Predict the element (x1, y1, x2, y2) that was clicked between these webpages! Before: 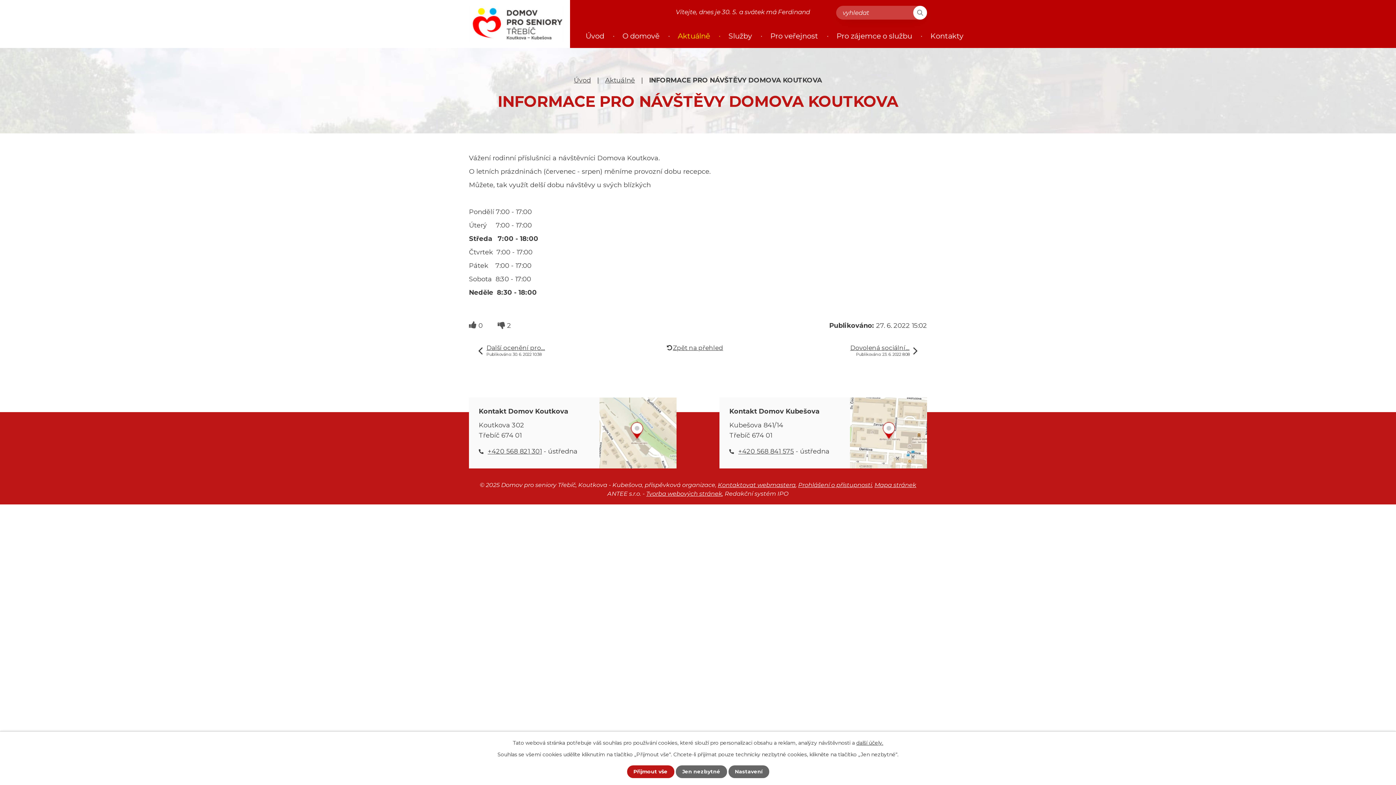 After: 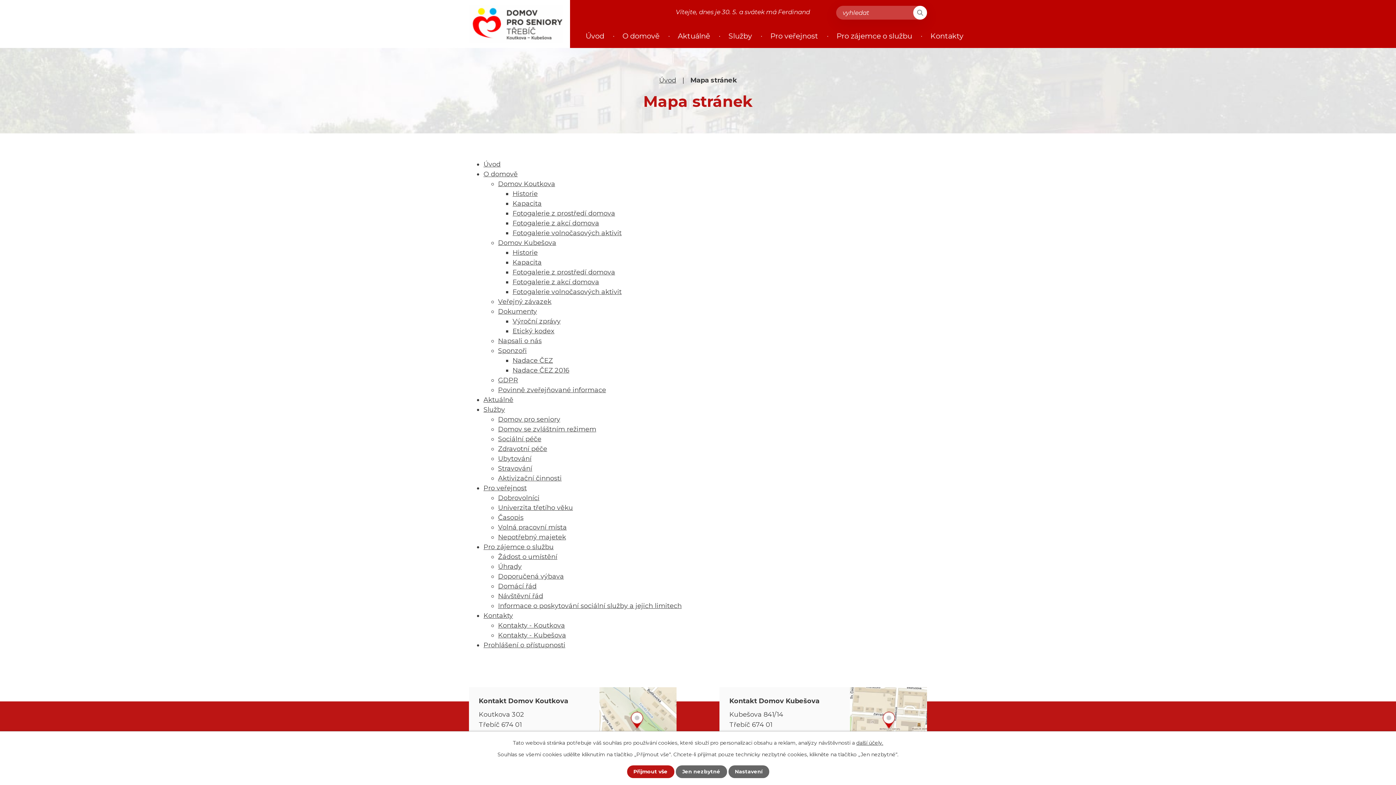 Action: bbox: (874, 481, 916, 488) label: Mapa stránek